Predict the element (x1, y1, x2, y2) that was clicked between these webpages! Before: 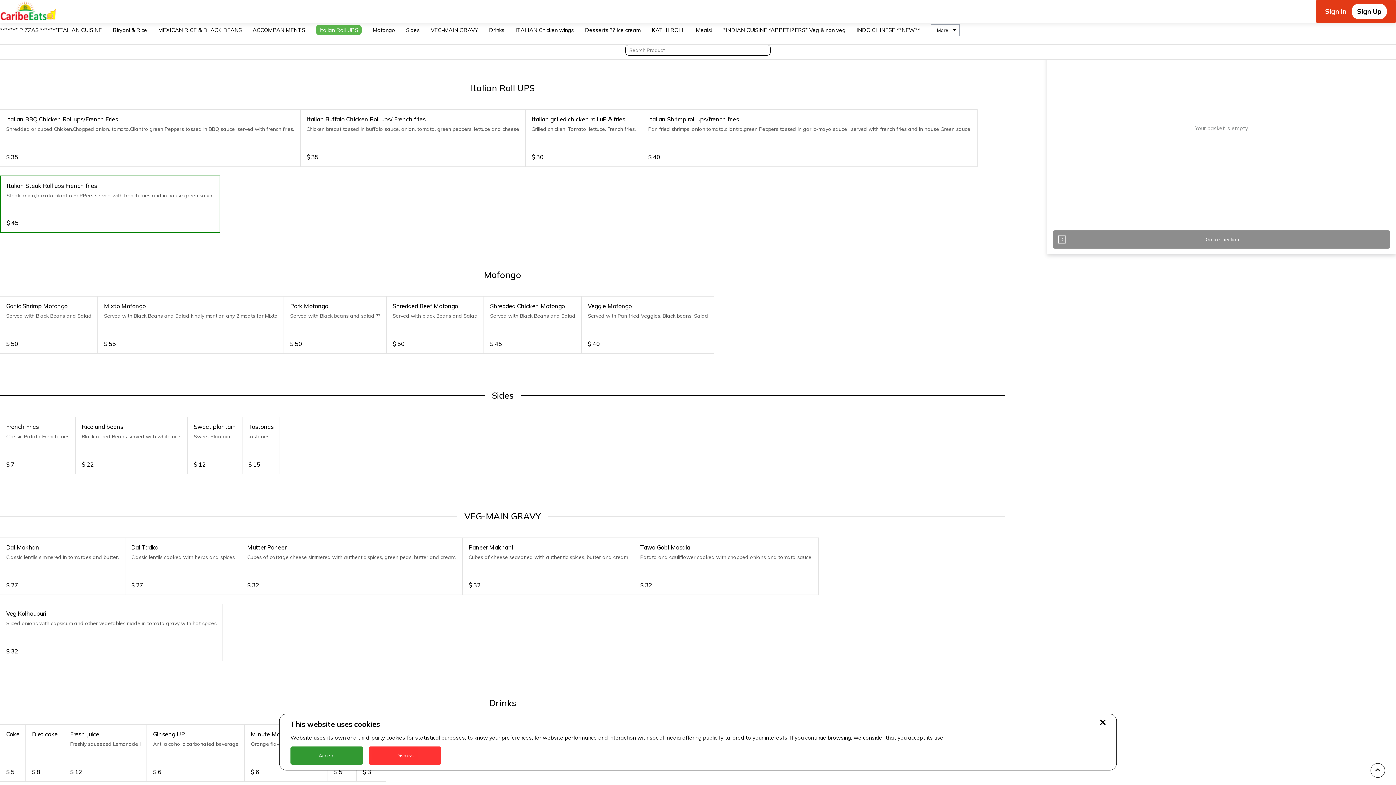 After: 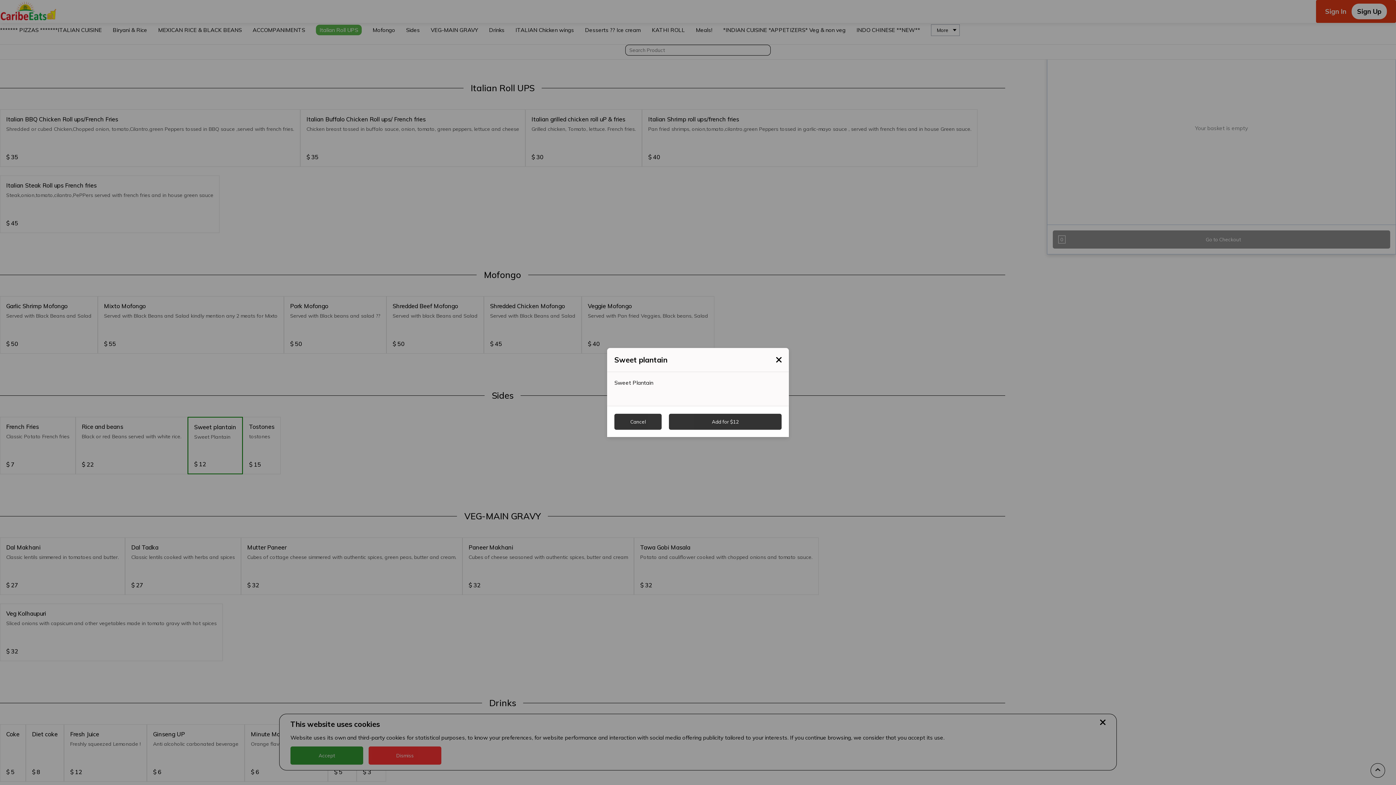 Action: bbox: (188, 417, 241, 474)